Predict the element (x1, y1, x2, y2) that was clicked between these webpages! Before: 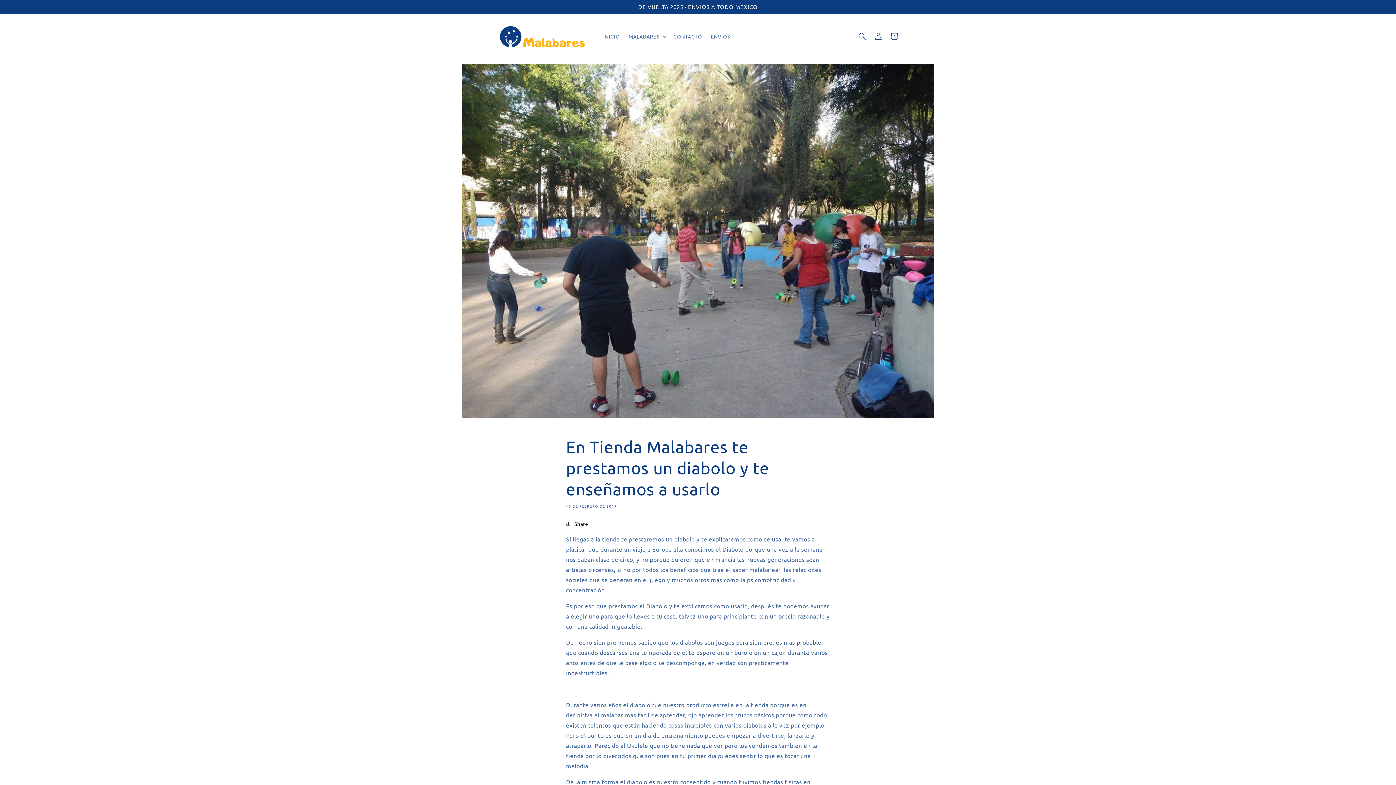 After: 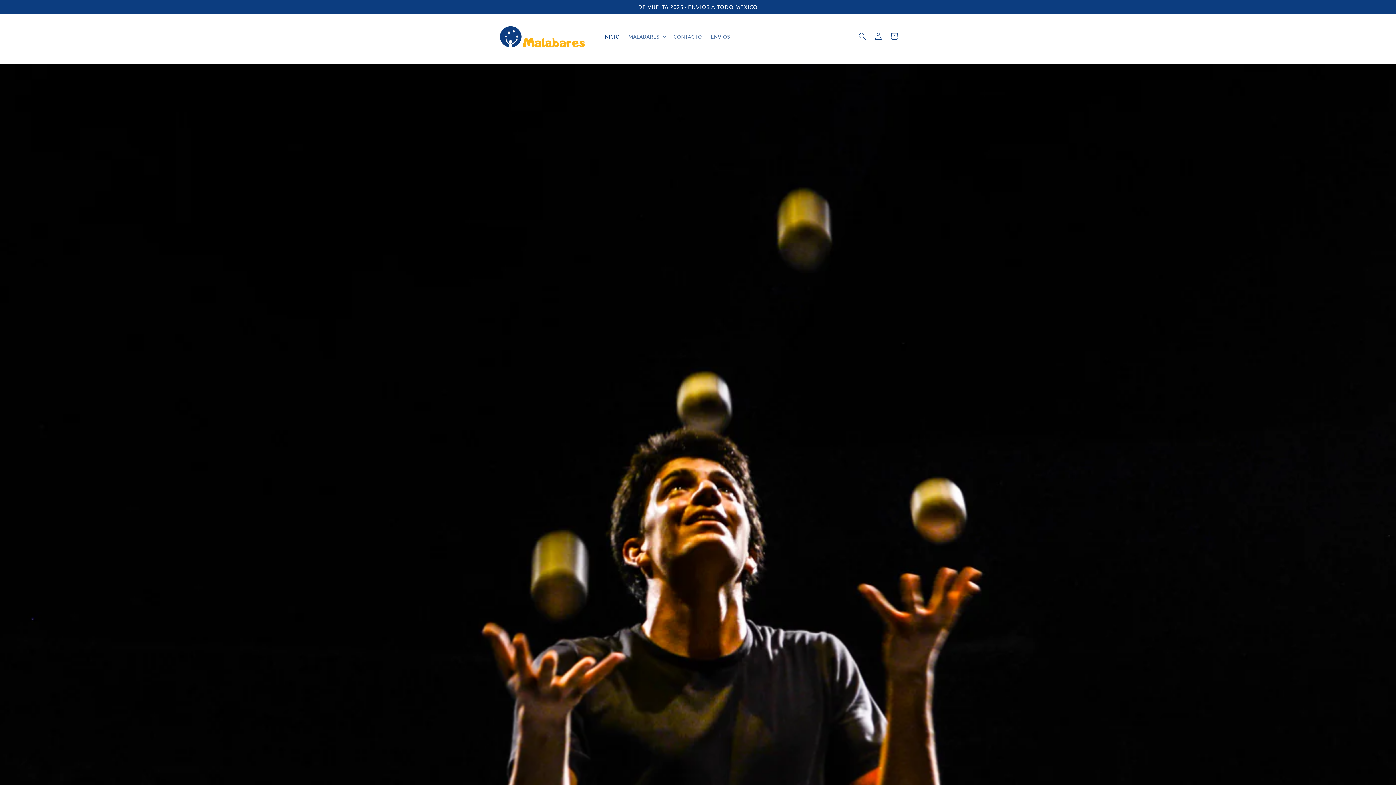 Action: bbox: (599, 28, 624, 44) label: INICIO